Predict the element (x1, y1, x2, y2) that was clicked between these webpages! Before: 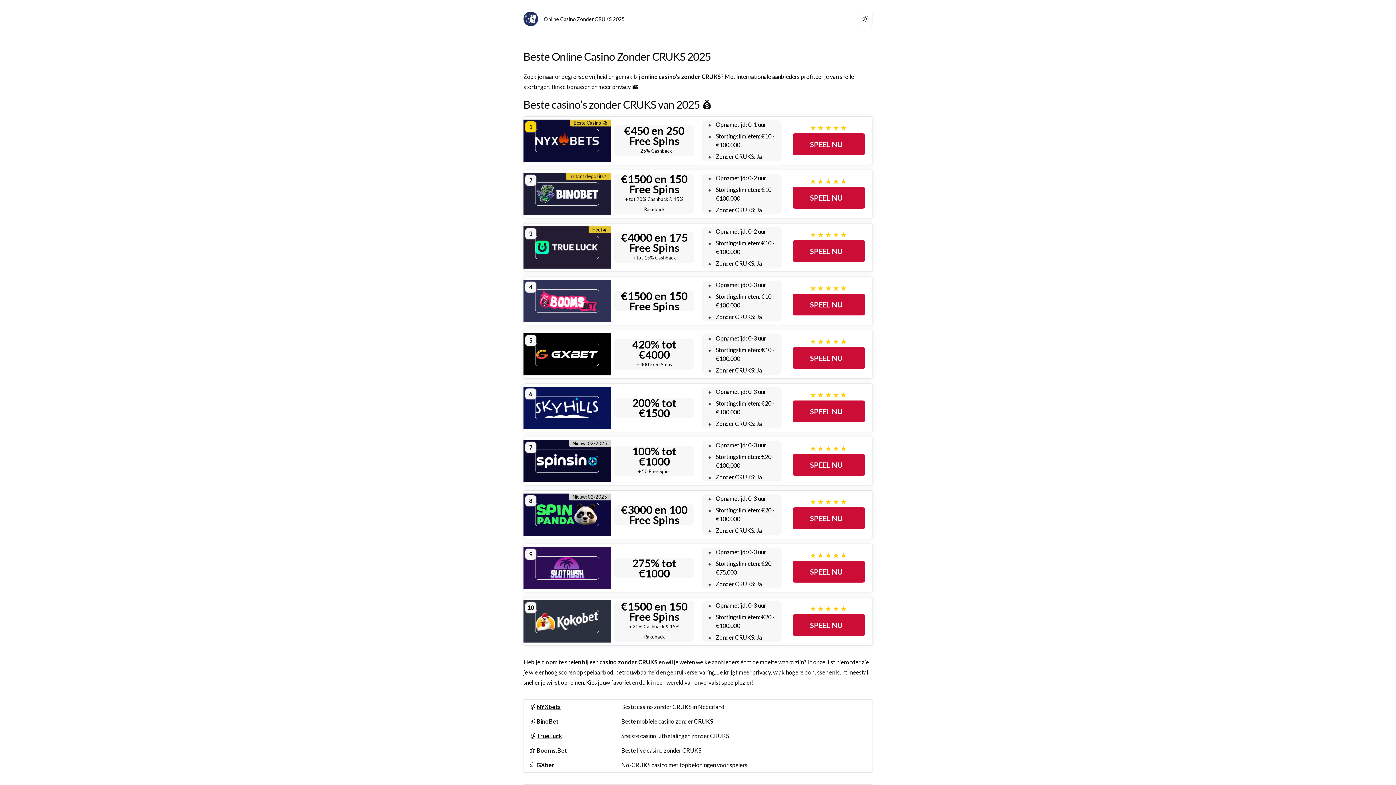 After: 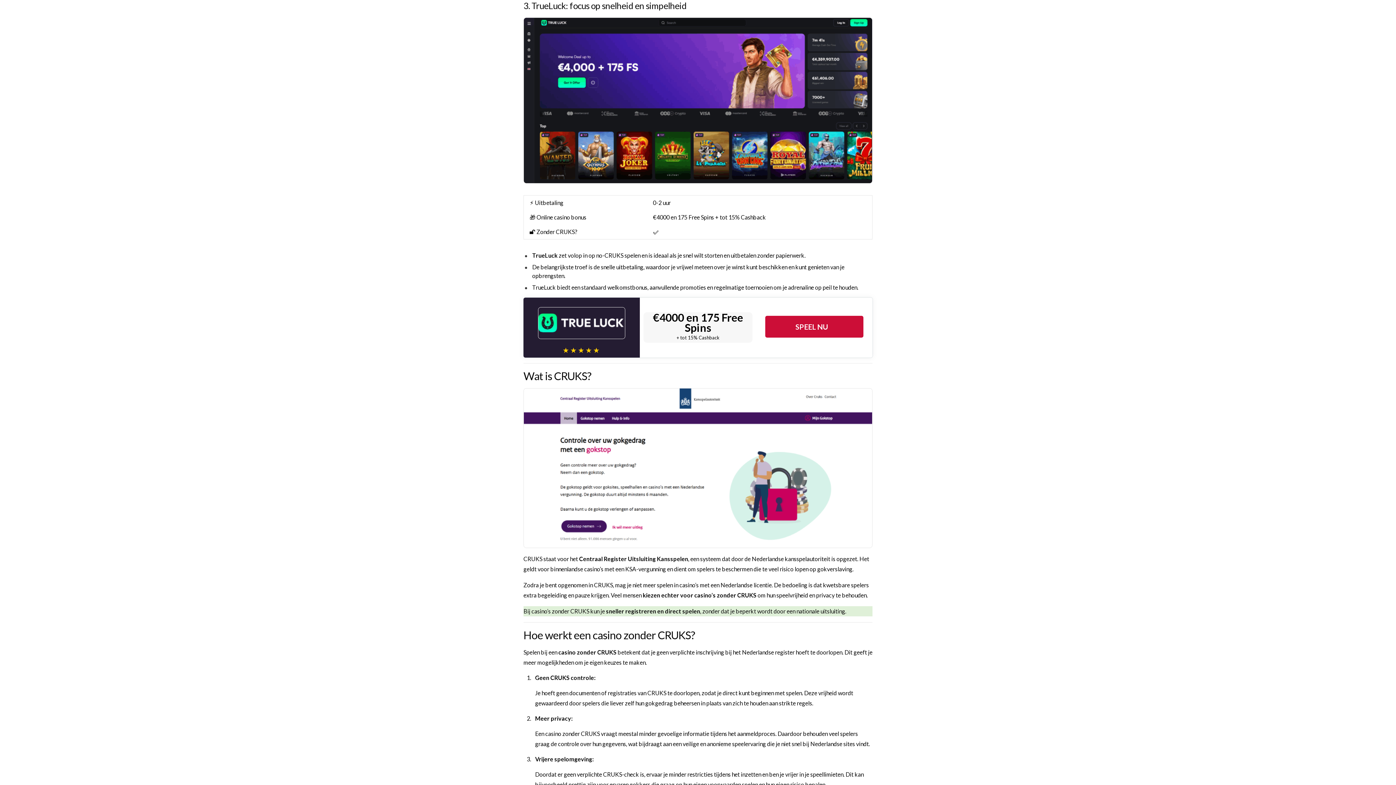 Action: label: TrueLuck bbox: (536, 732, 562, 739)